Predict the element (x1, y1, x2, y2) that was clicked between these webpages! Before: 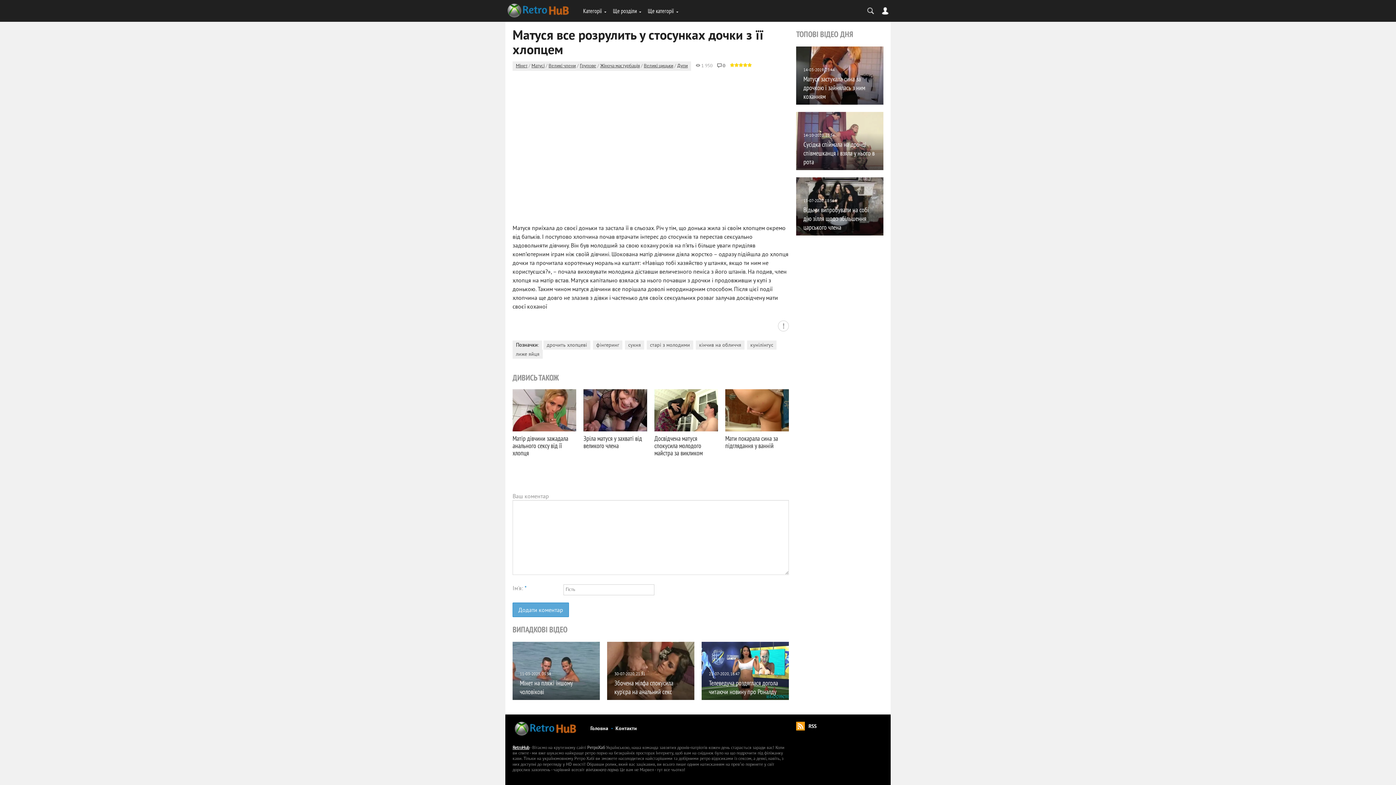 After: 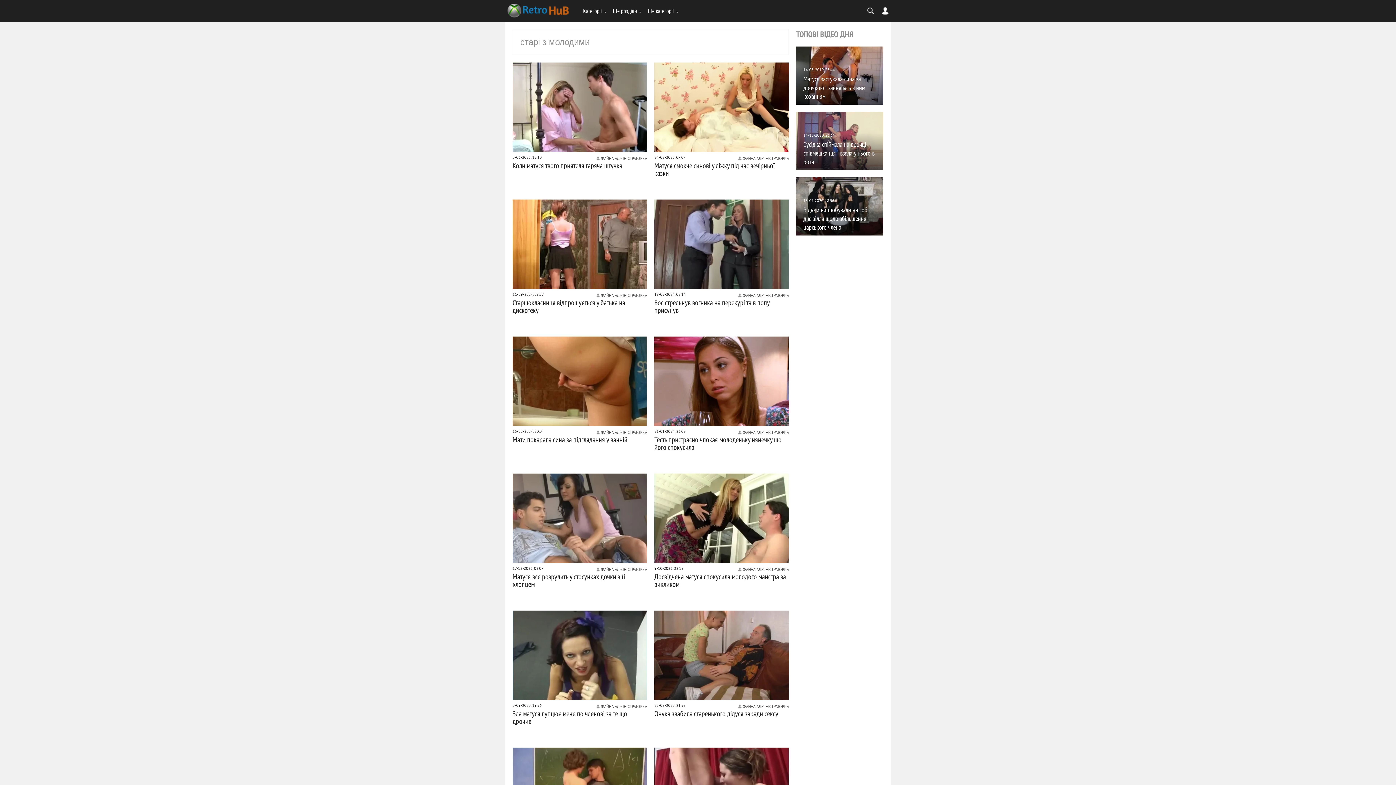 Action: bbox: (646, 340, 693, 349) label: старі з молодими